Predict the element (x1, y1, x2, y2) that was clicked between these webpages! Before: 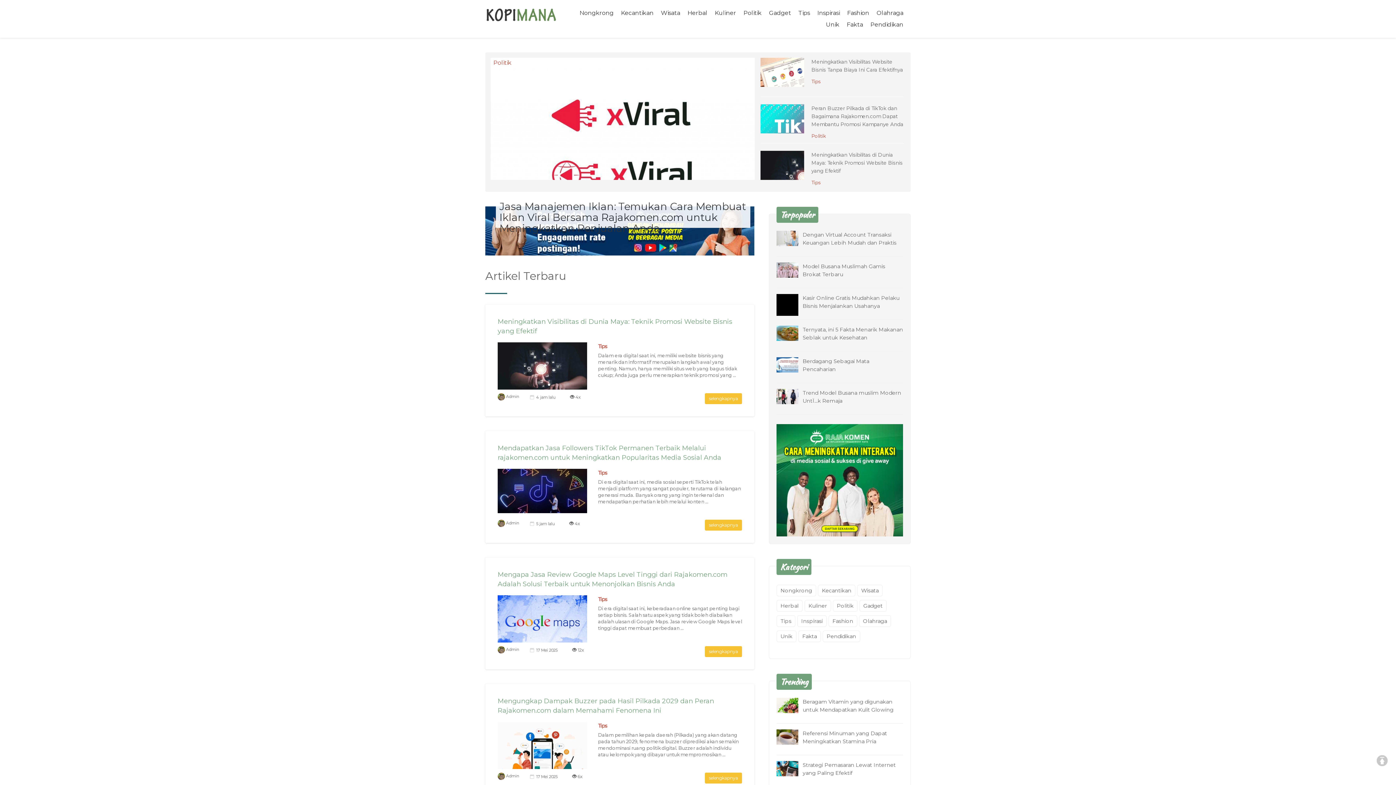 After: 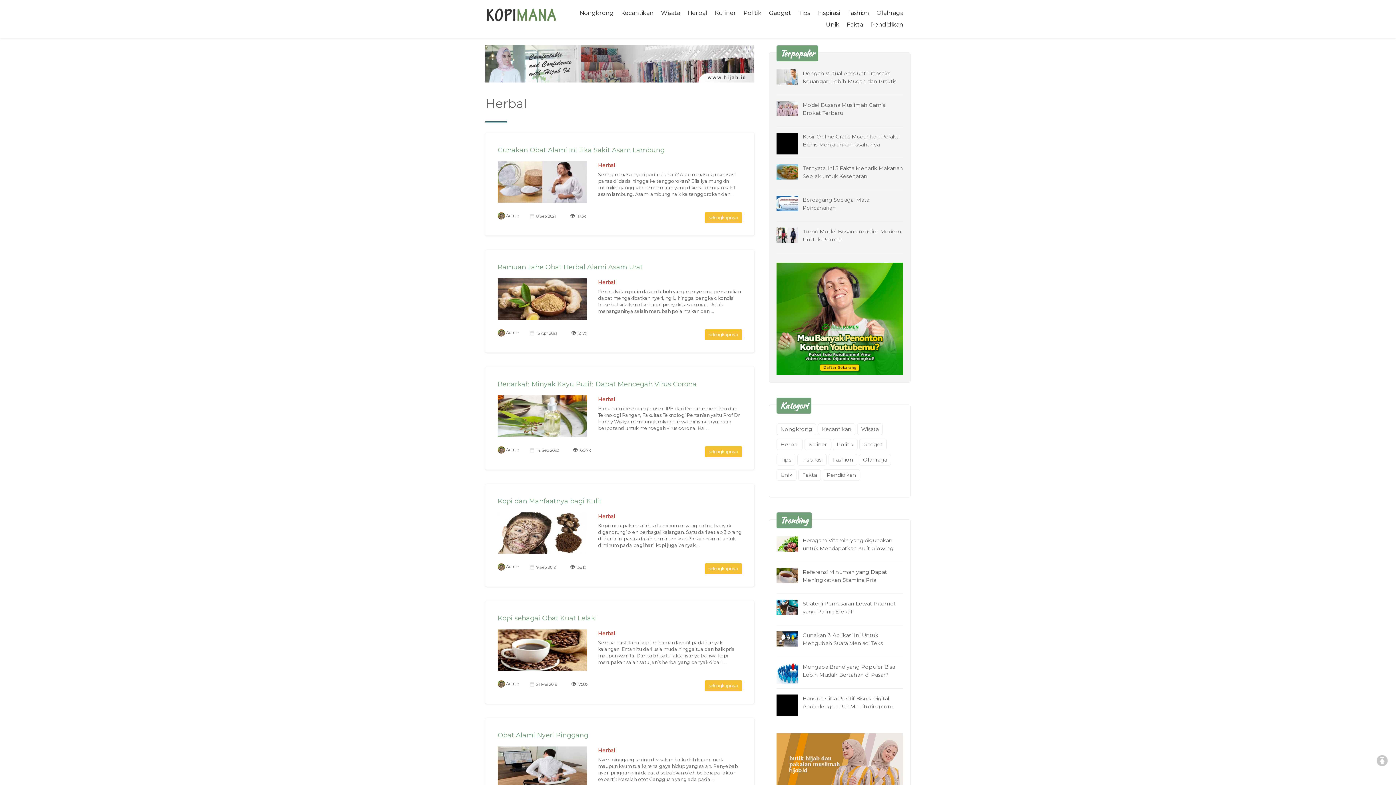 Action: label: Herbal bbox: (687, 9, 707, 17)